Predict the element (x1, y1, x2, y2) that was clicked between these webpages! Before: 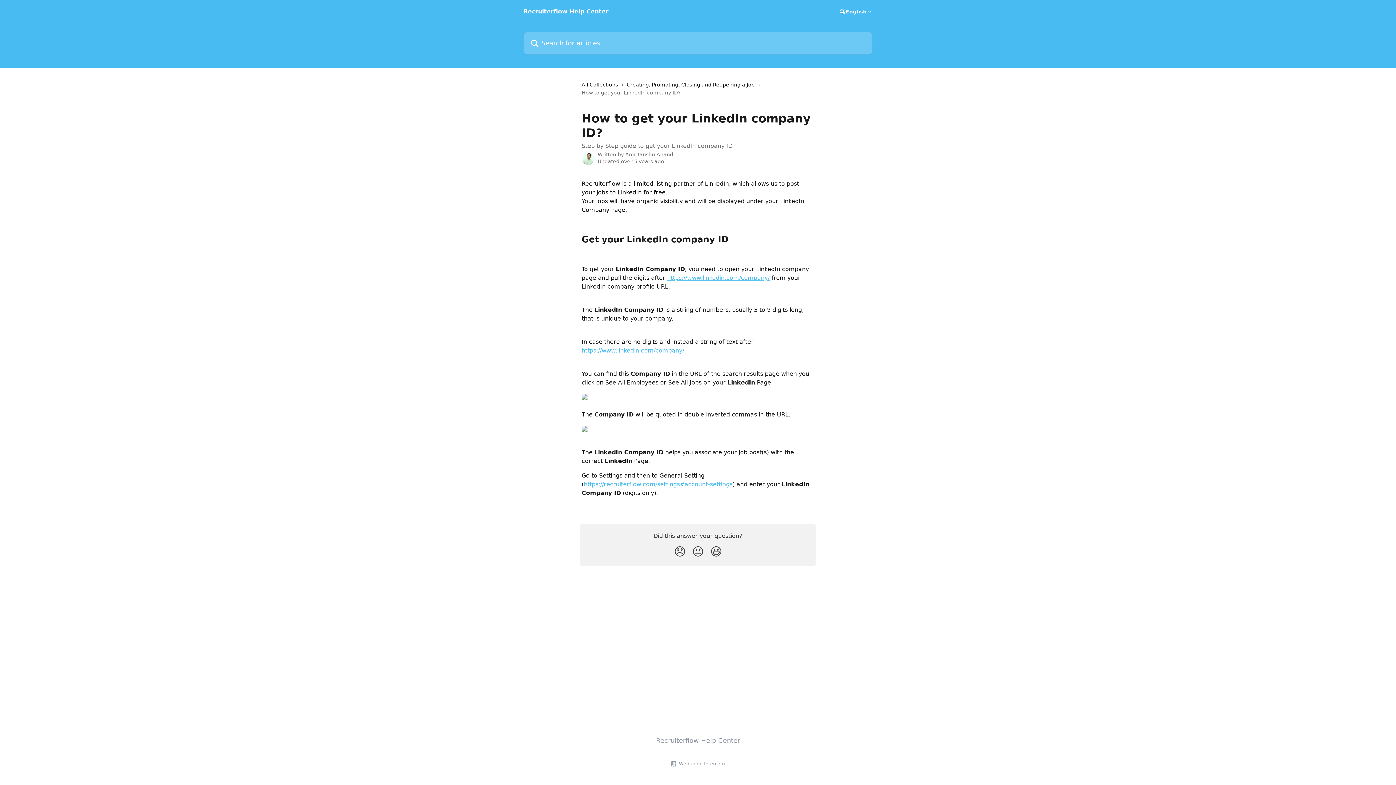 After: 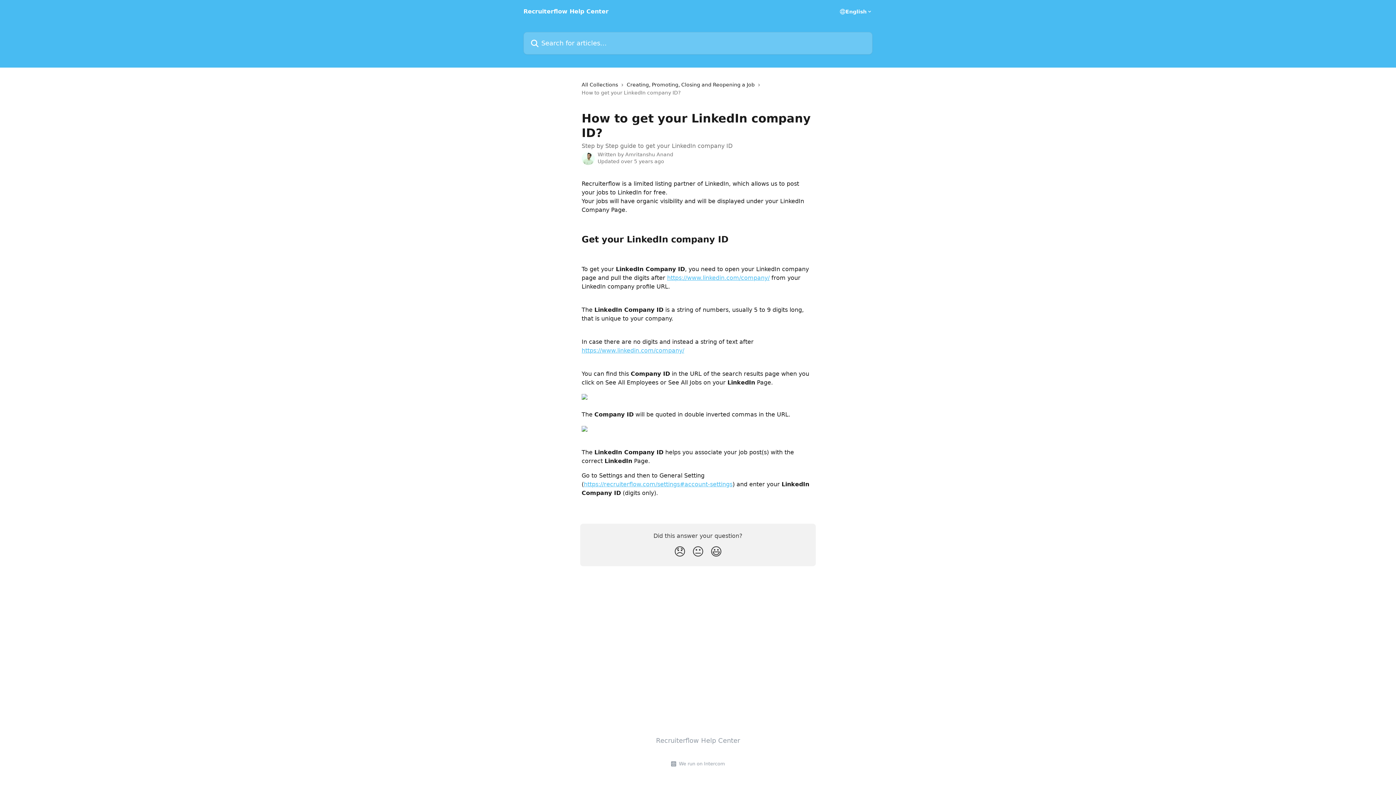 Action: bbox: (581, 425, 587, 432)